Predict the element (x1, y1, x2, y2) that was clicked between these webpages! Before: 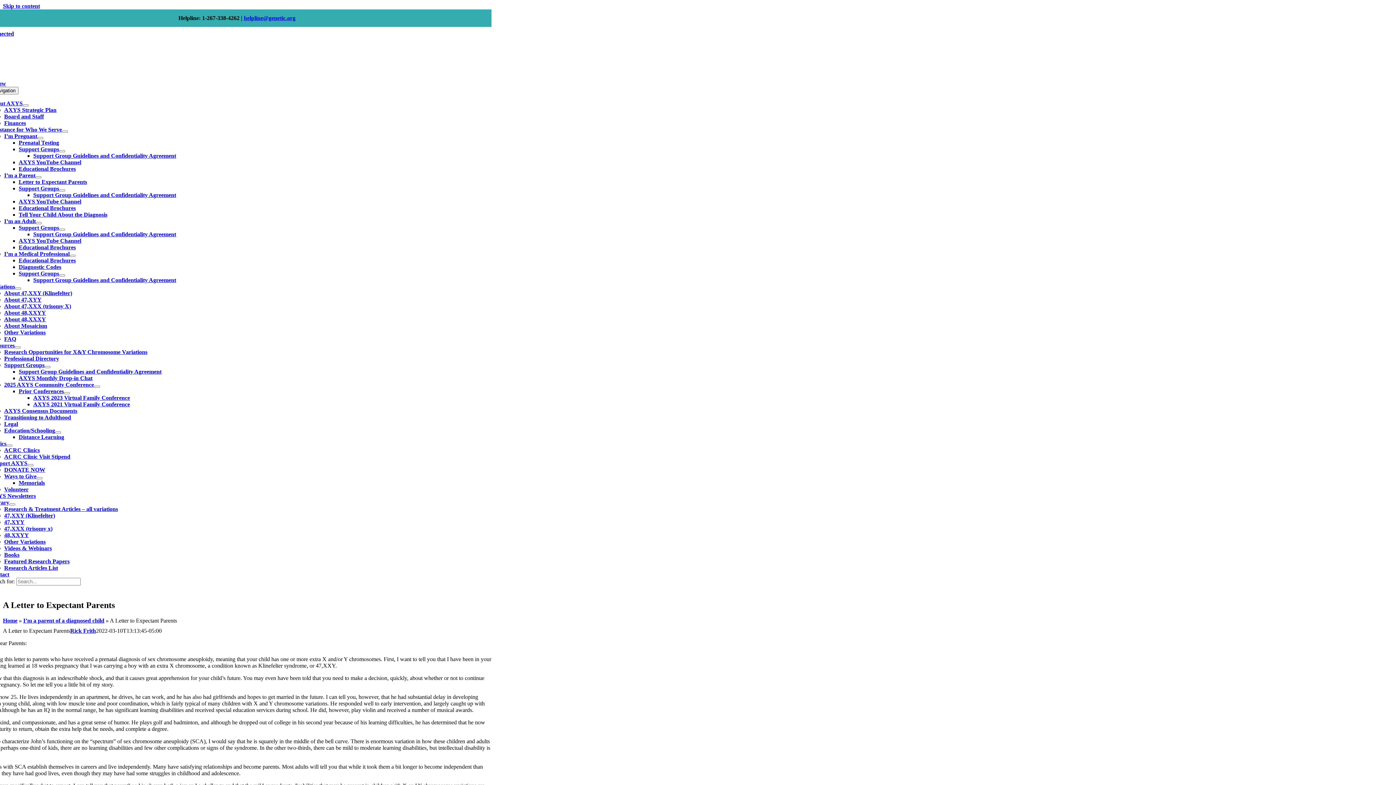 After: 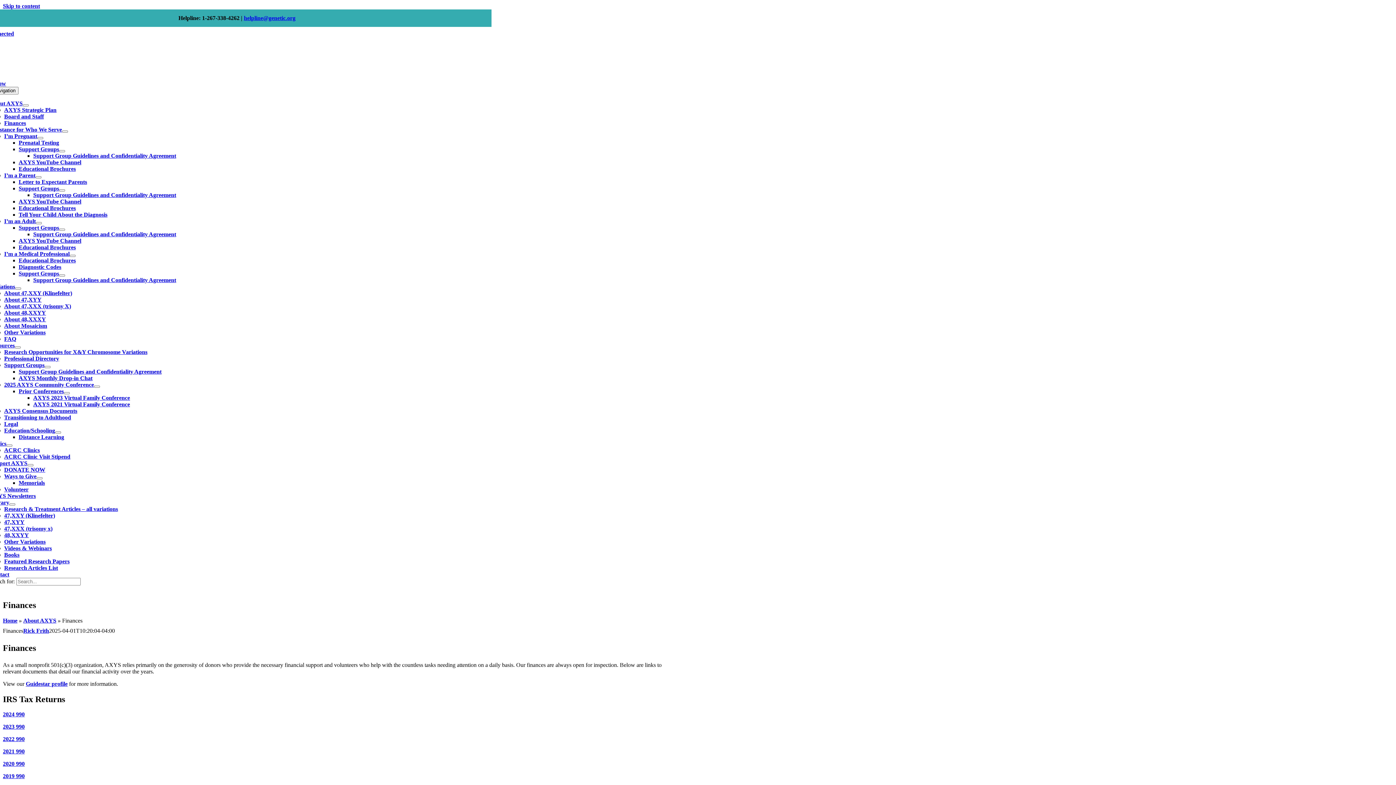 Action: label: Finances bbox: (4, 120, 26, 126)